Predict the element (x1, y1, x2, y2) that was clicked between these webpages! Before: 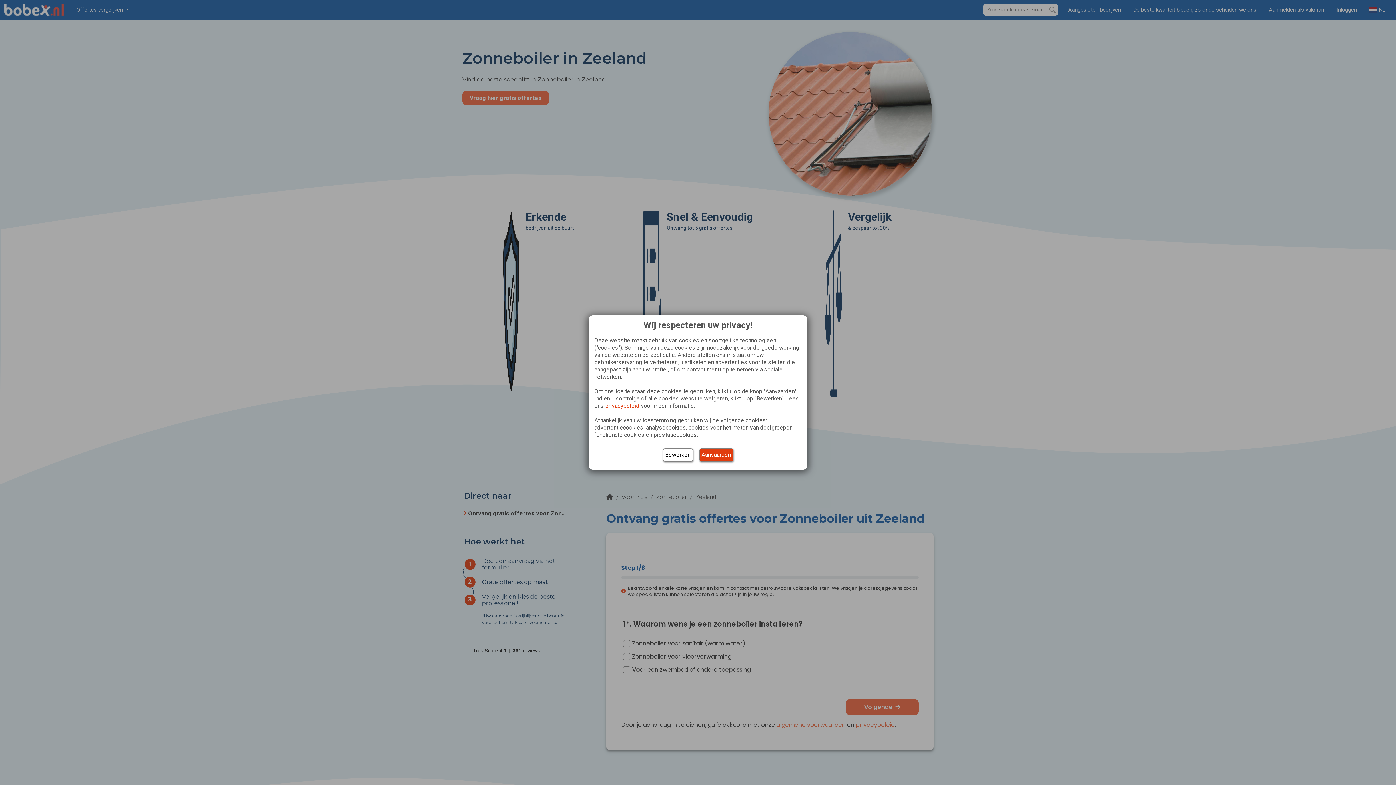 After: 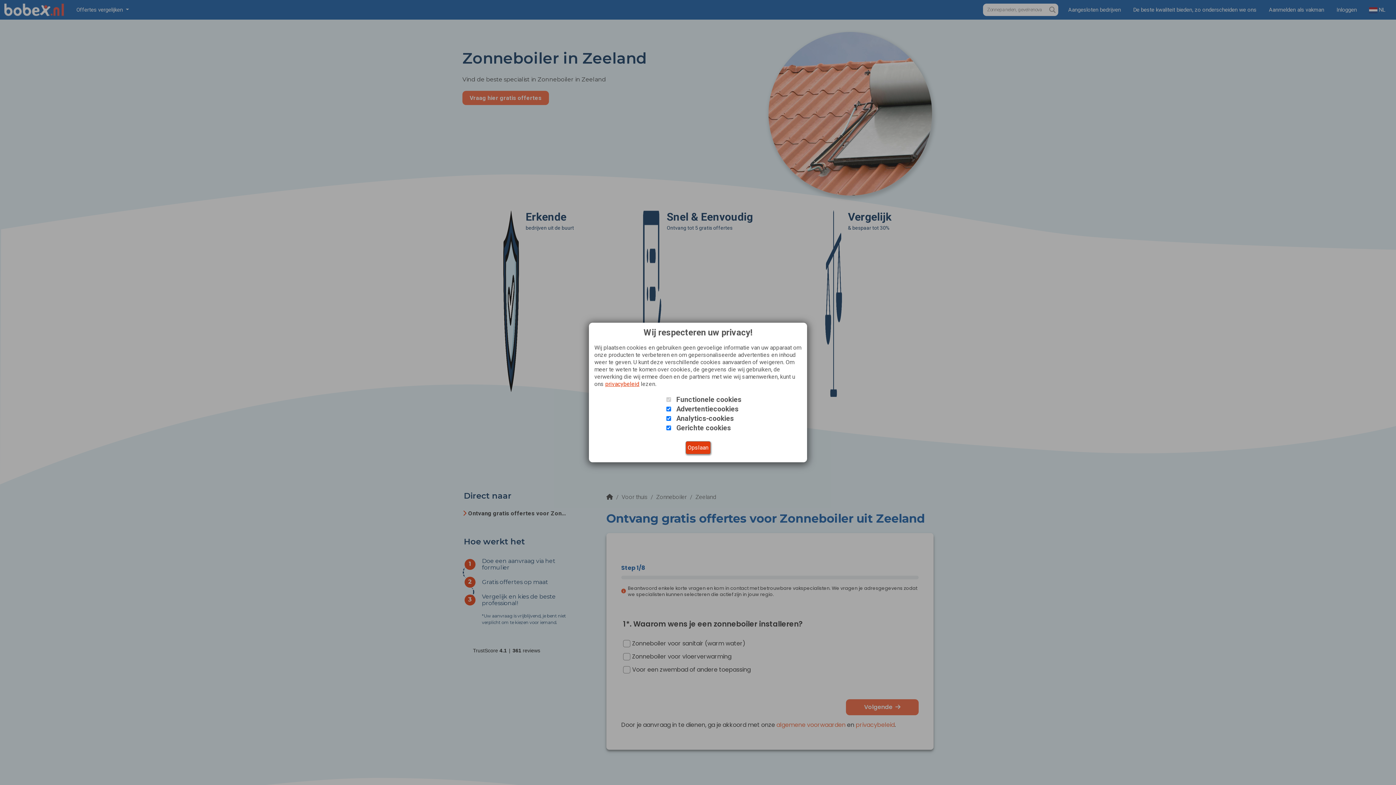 Action: bbox: (663, 448, 692, 461) label: Bewerken